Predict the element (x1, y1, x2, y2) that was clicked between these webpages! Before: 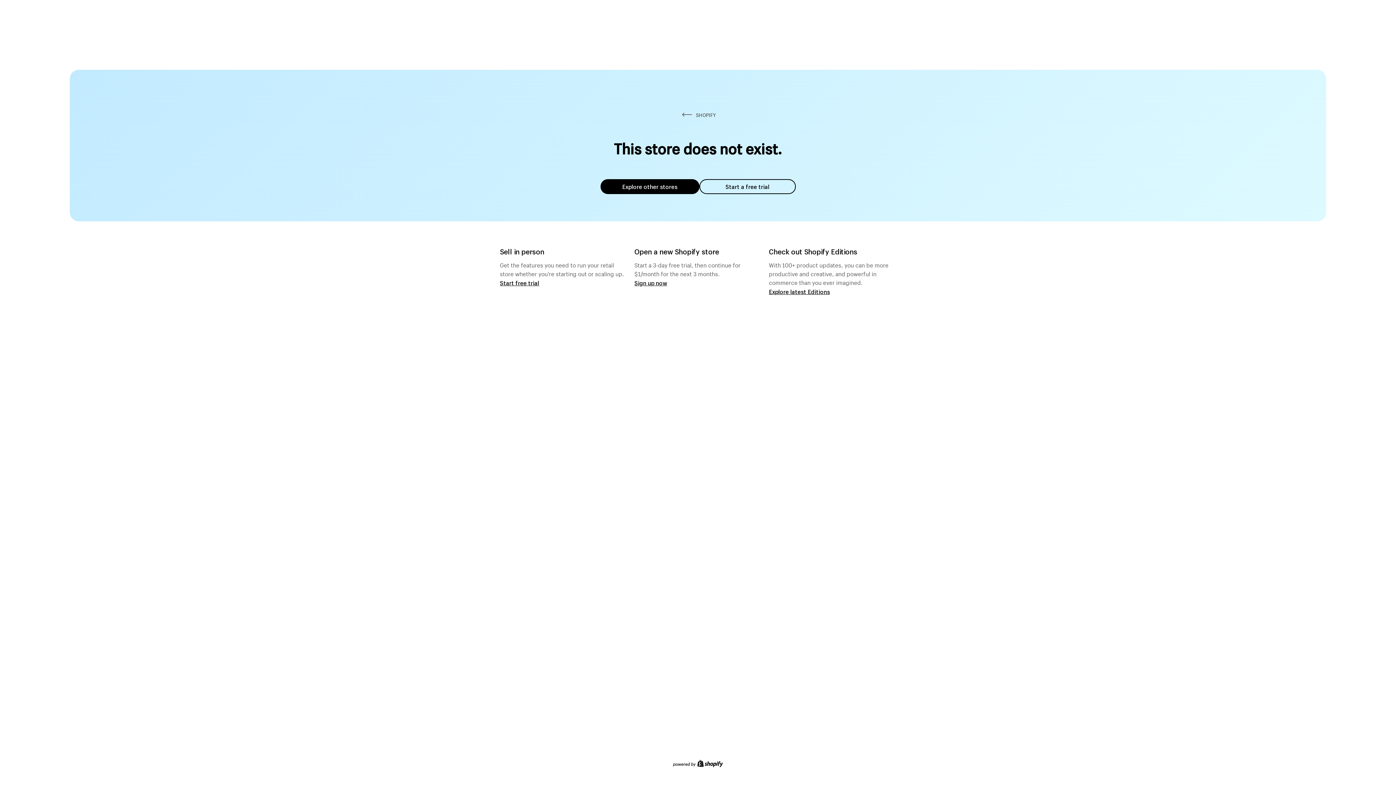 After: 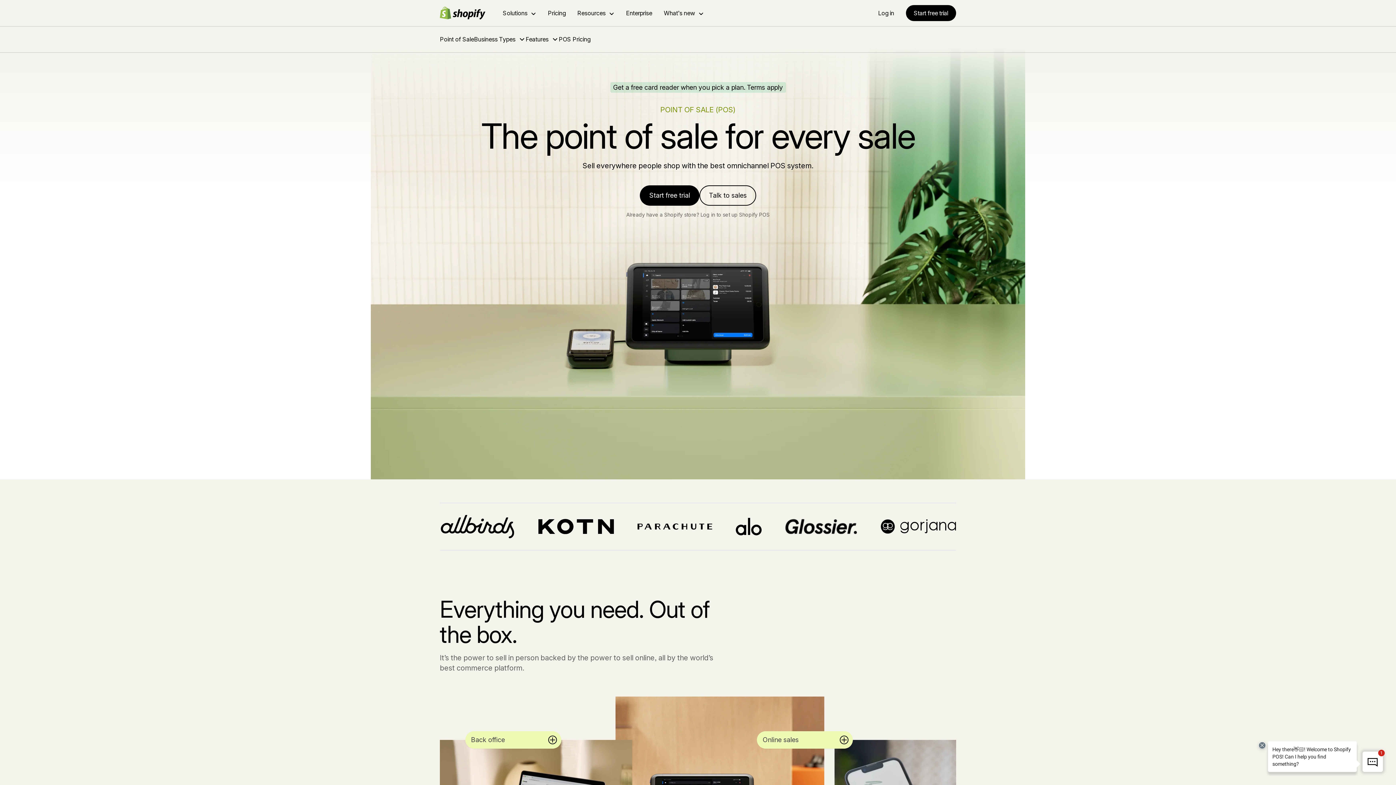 Action: label: Start free trial bbox: (500, 279, 539, 286)